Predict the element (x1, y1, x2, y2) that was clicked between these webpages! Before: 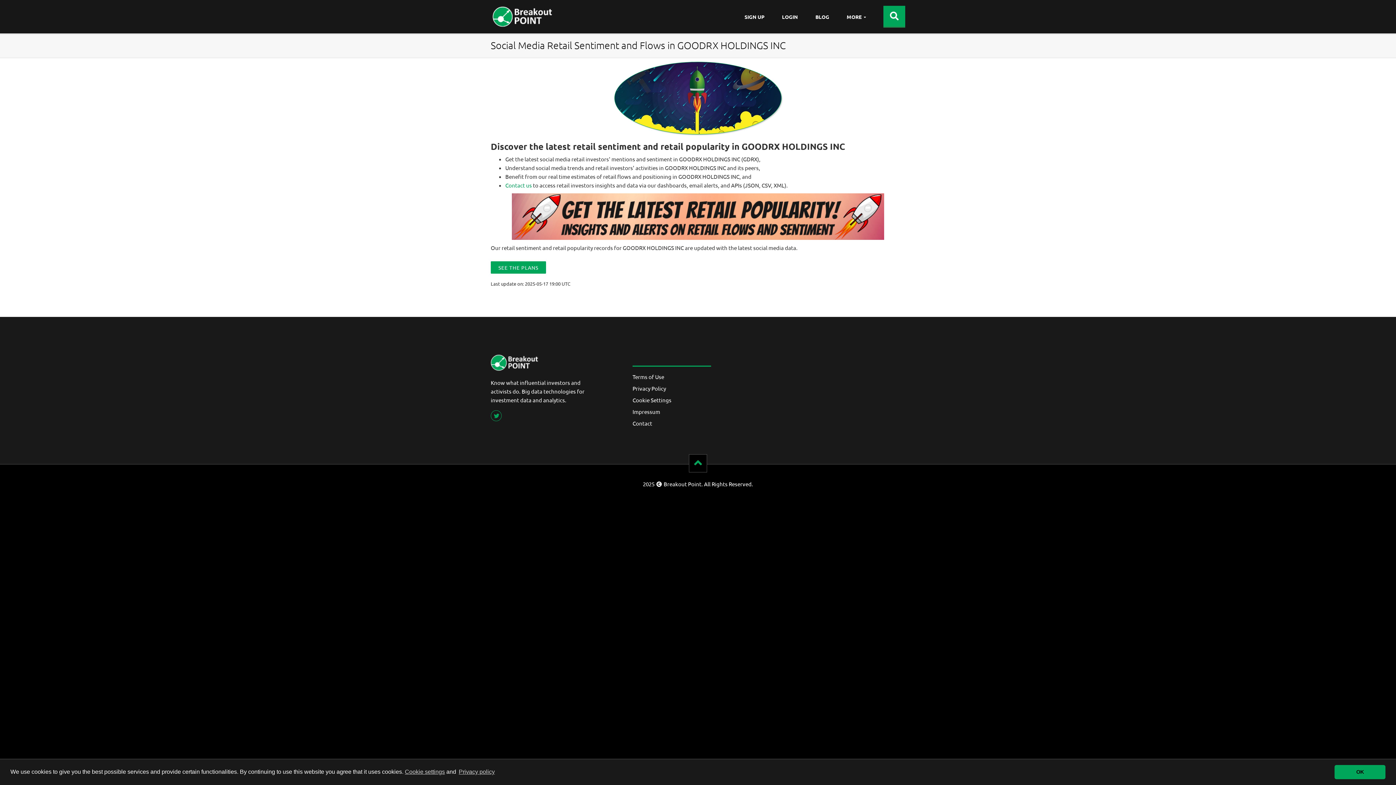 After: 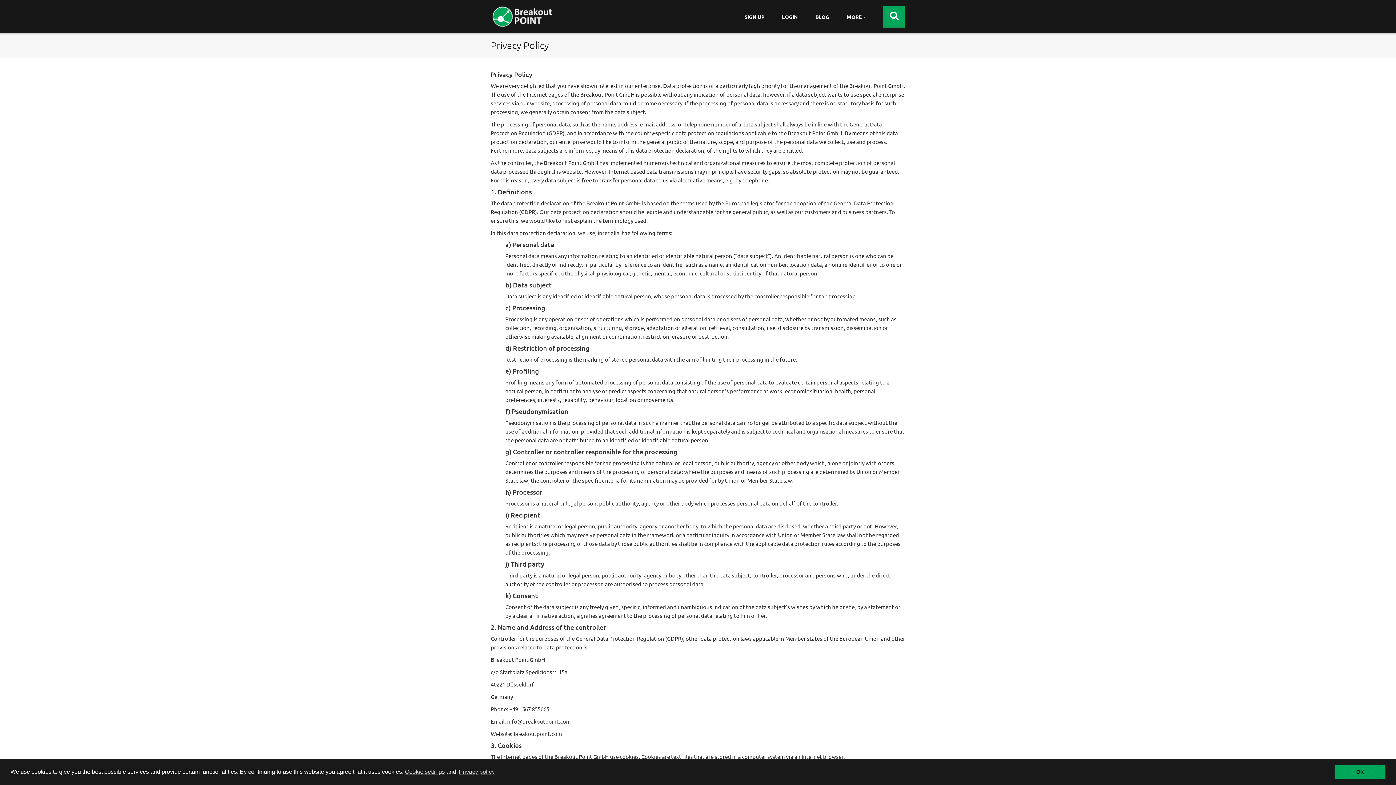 Action: label: Privacy Policy bbox: (632, 385, 666, 392)